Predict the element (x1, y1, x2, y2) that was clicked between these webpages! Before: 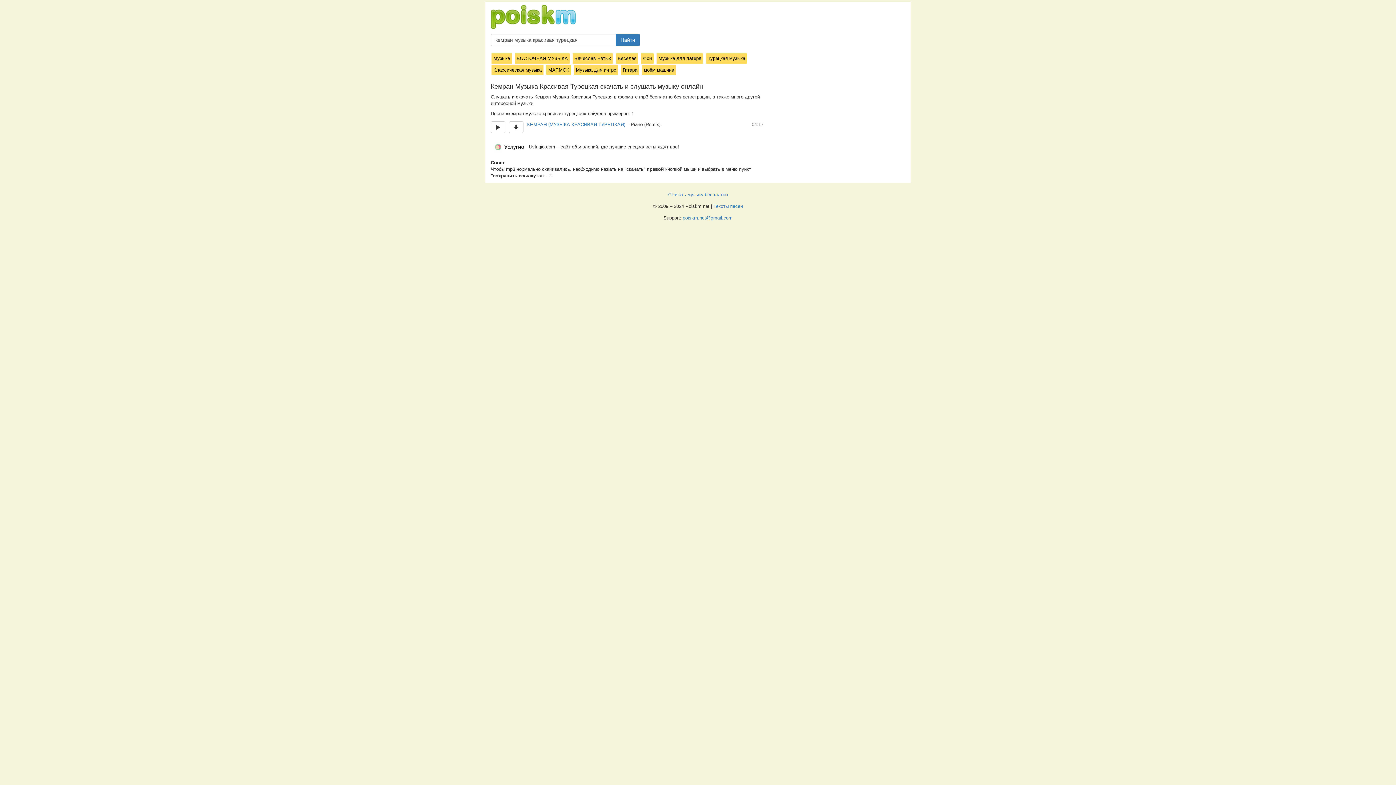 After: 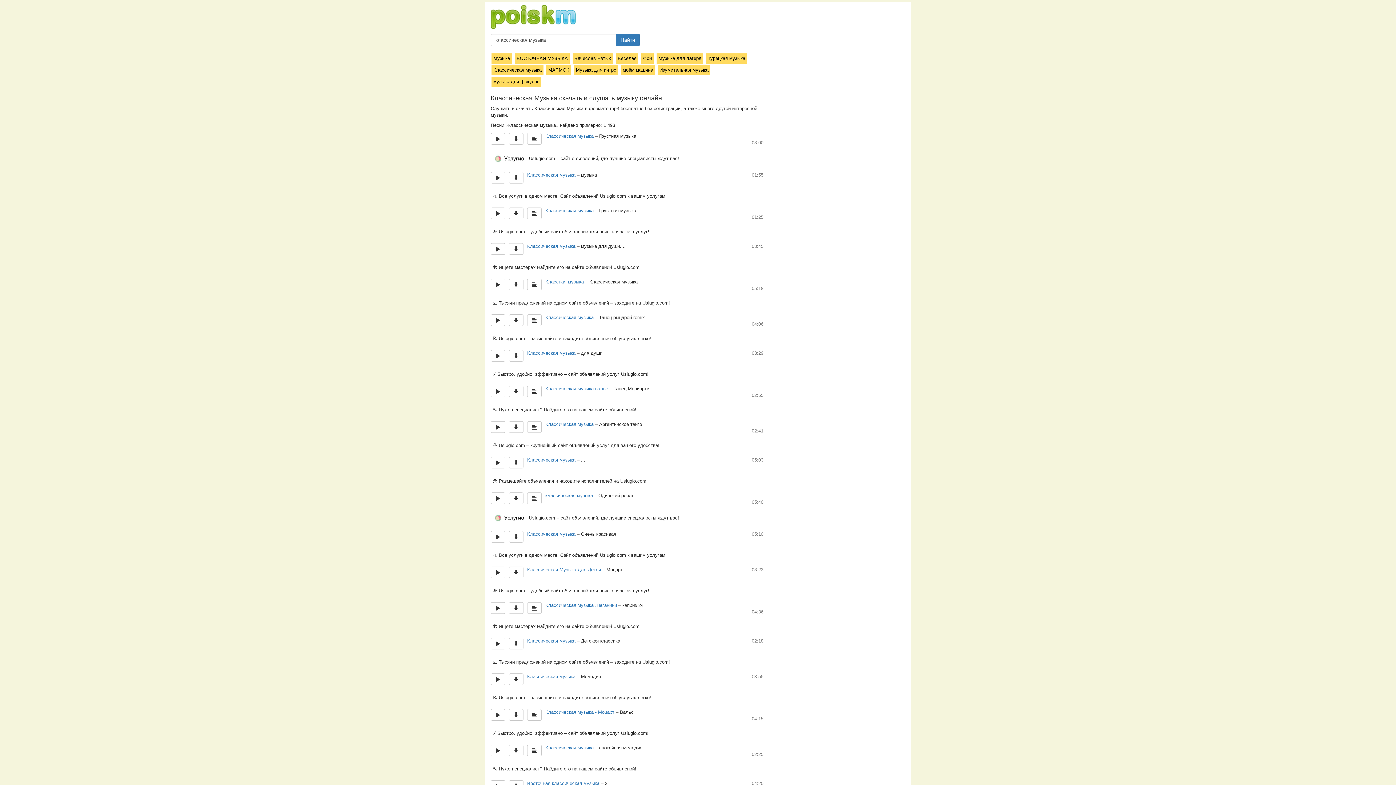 Action: bbox: (491, 65, 543, 75) label: Классическая музыка